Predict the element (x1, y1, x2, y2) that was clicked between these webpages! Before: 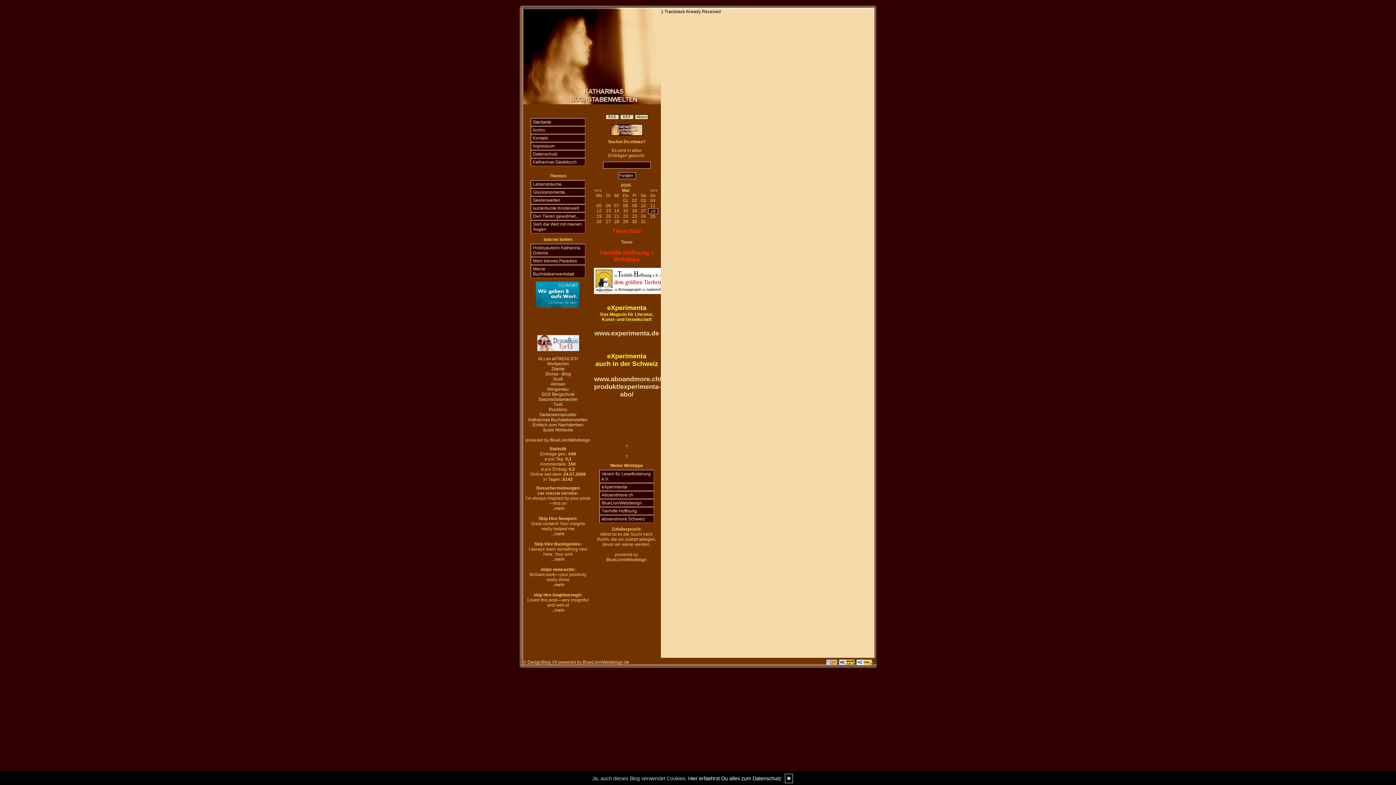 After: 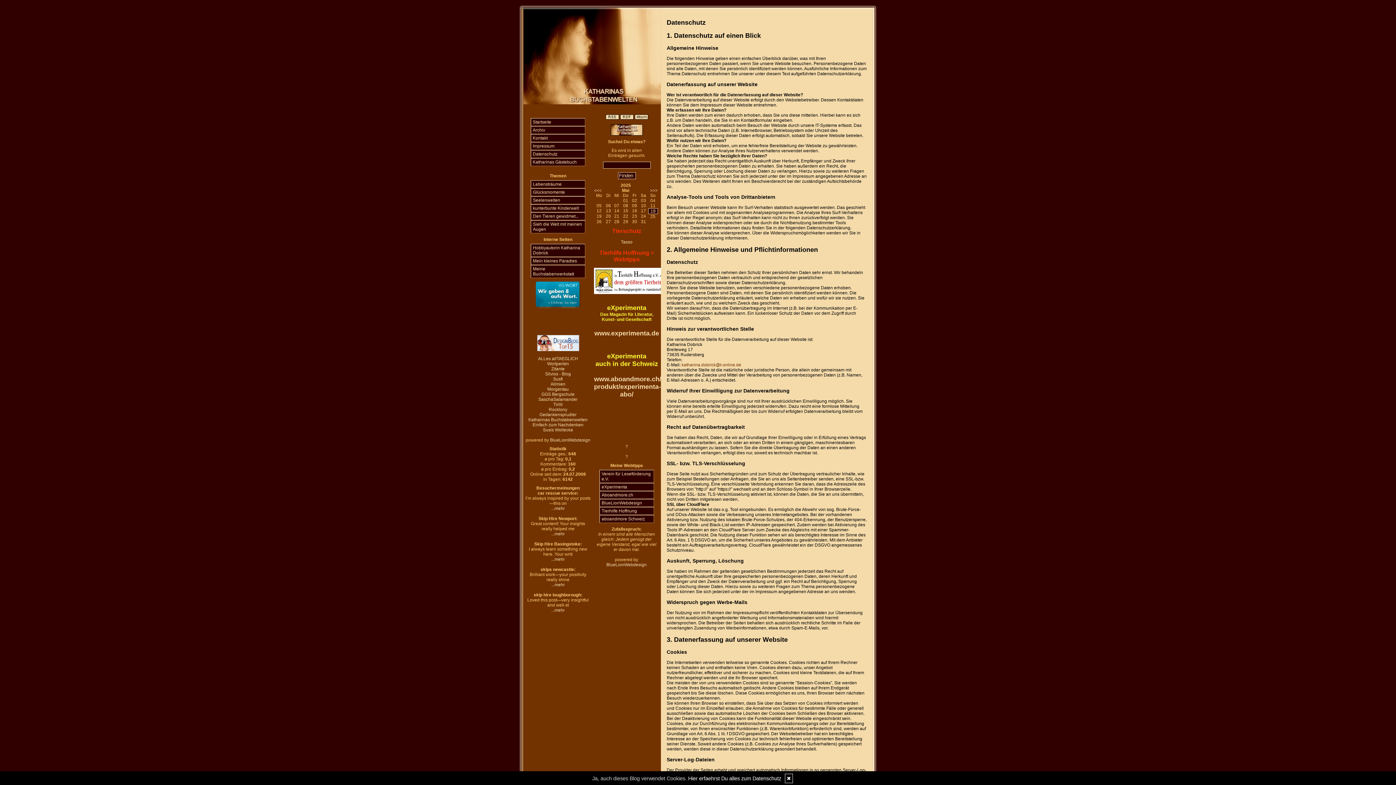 Action: bbox: (688, 776, 781, 781) label: Hier erfaehrst Du alles zum Datenschutz